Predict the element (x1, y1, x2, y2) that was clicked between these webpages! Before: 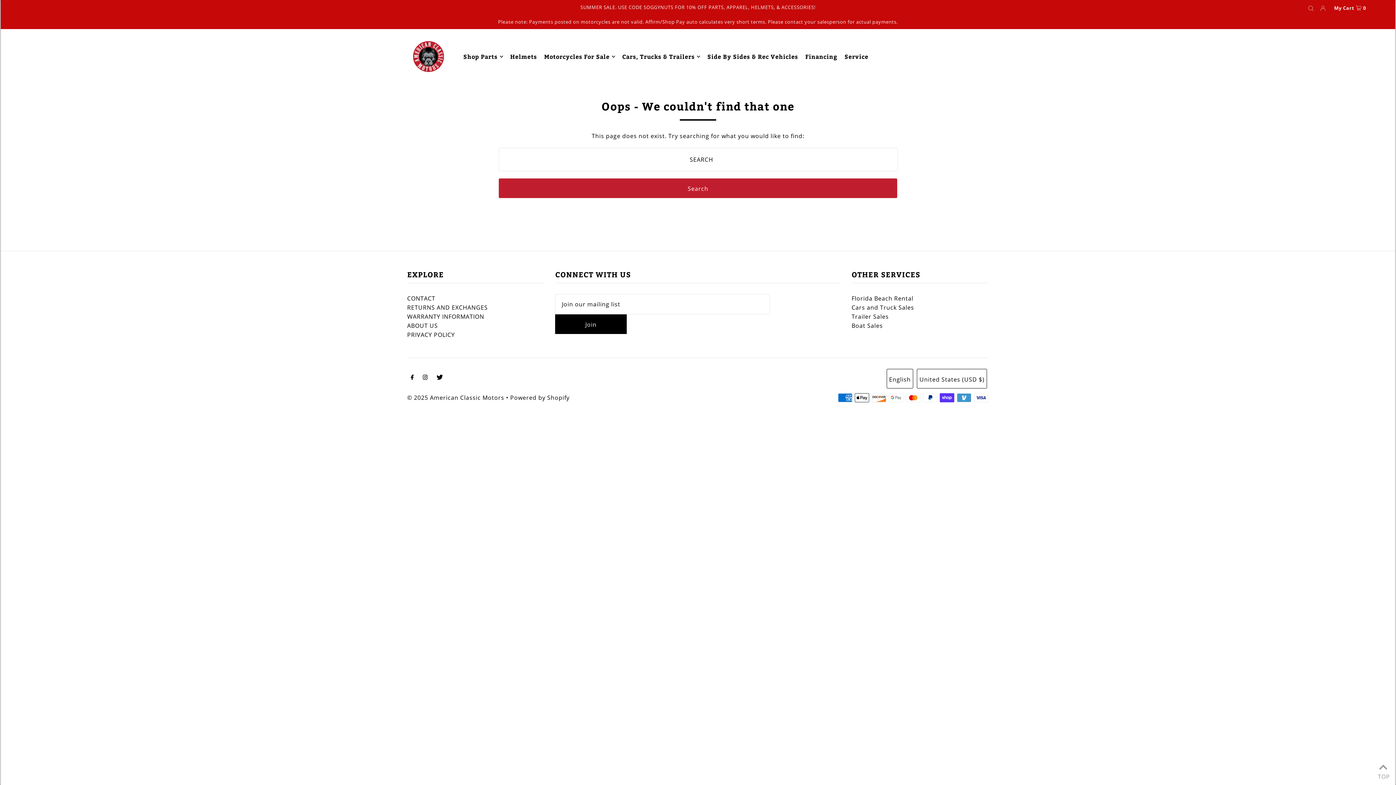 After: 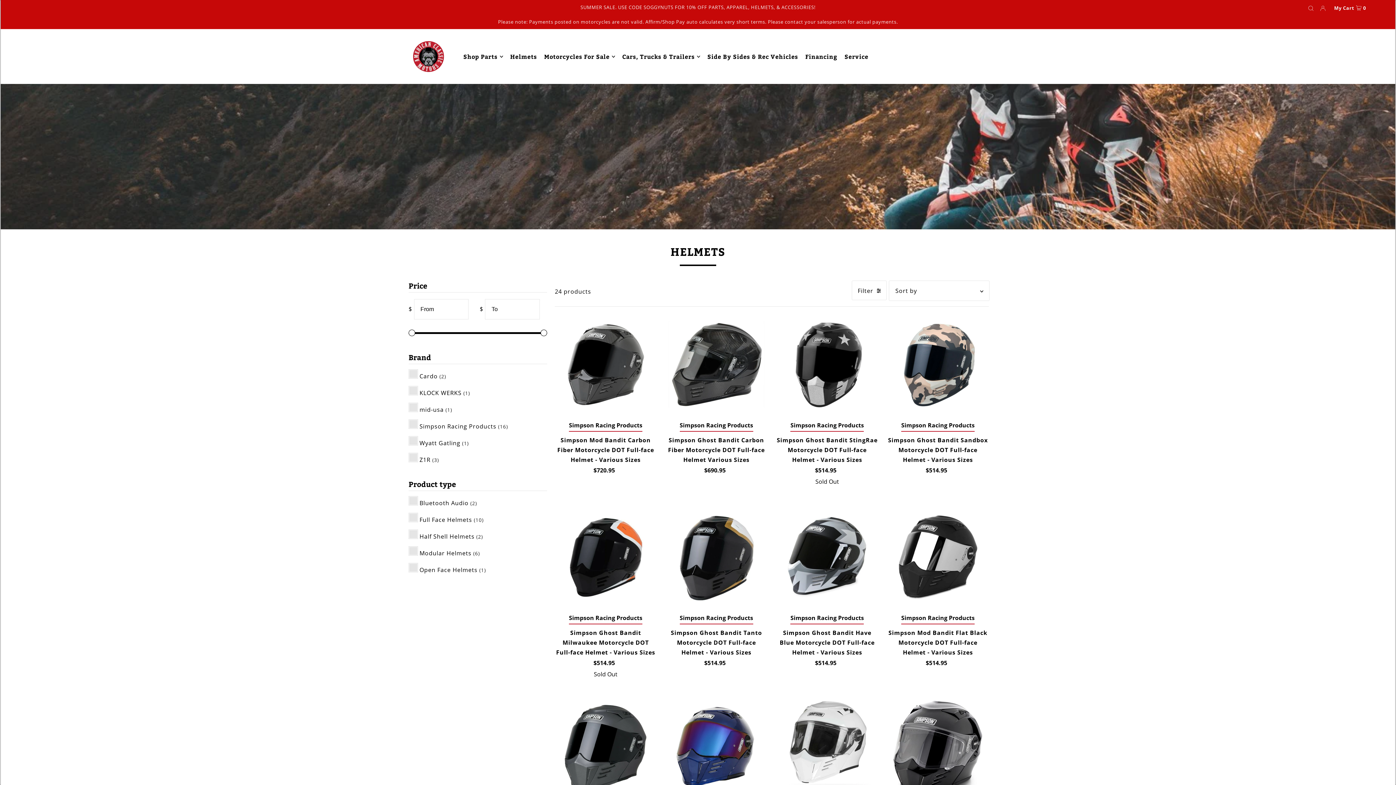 Action: label: Helmets bbox: (510, 47, 537, 65)